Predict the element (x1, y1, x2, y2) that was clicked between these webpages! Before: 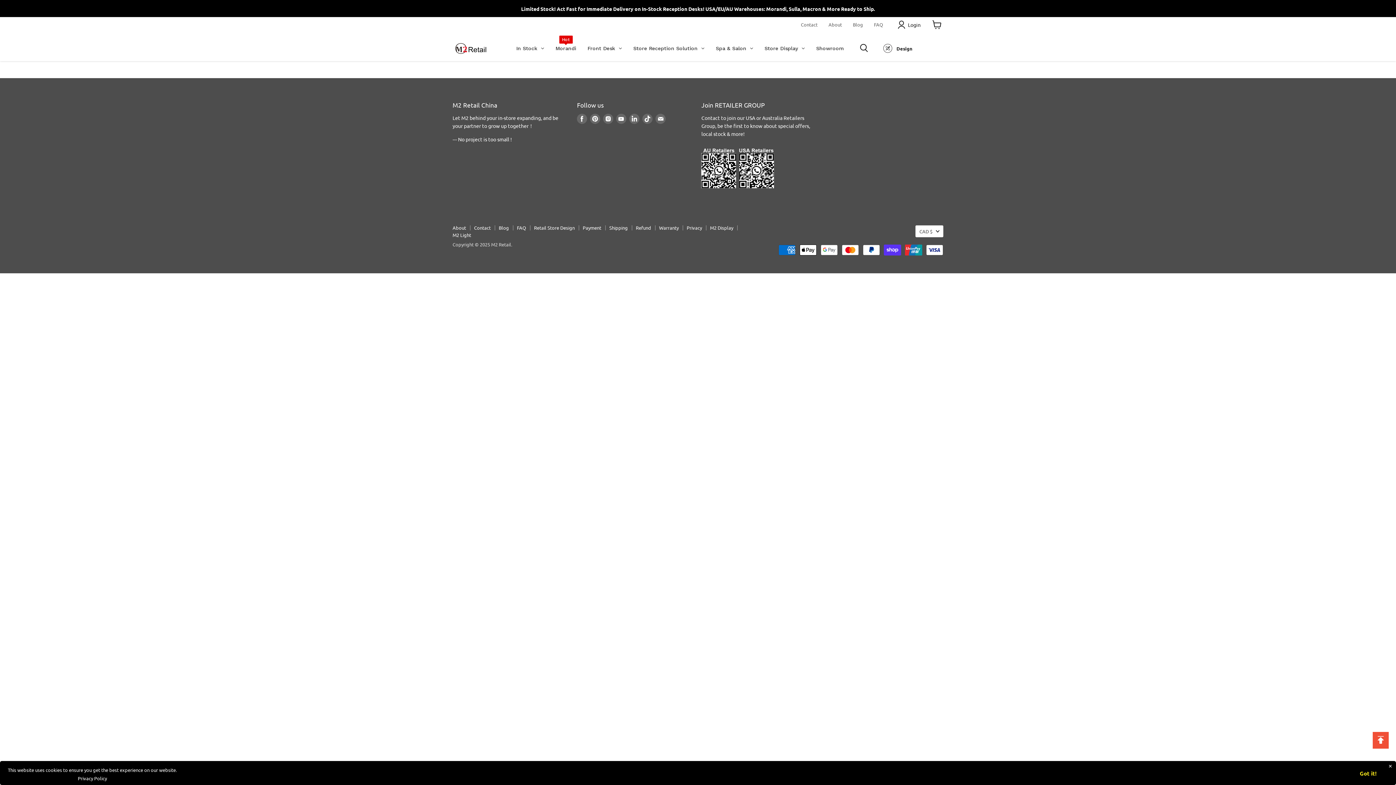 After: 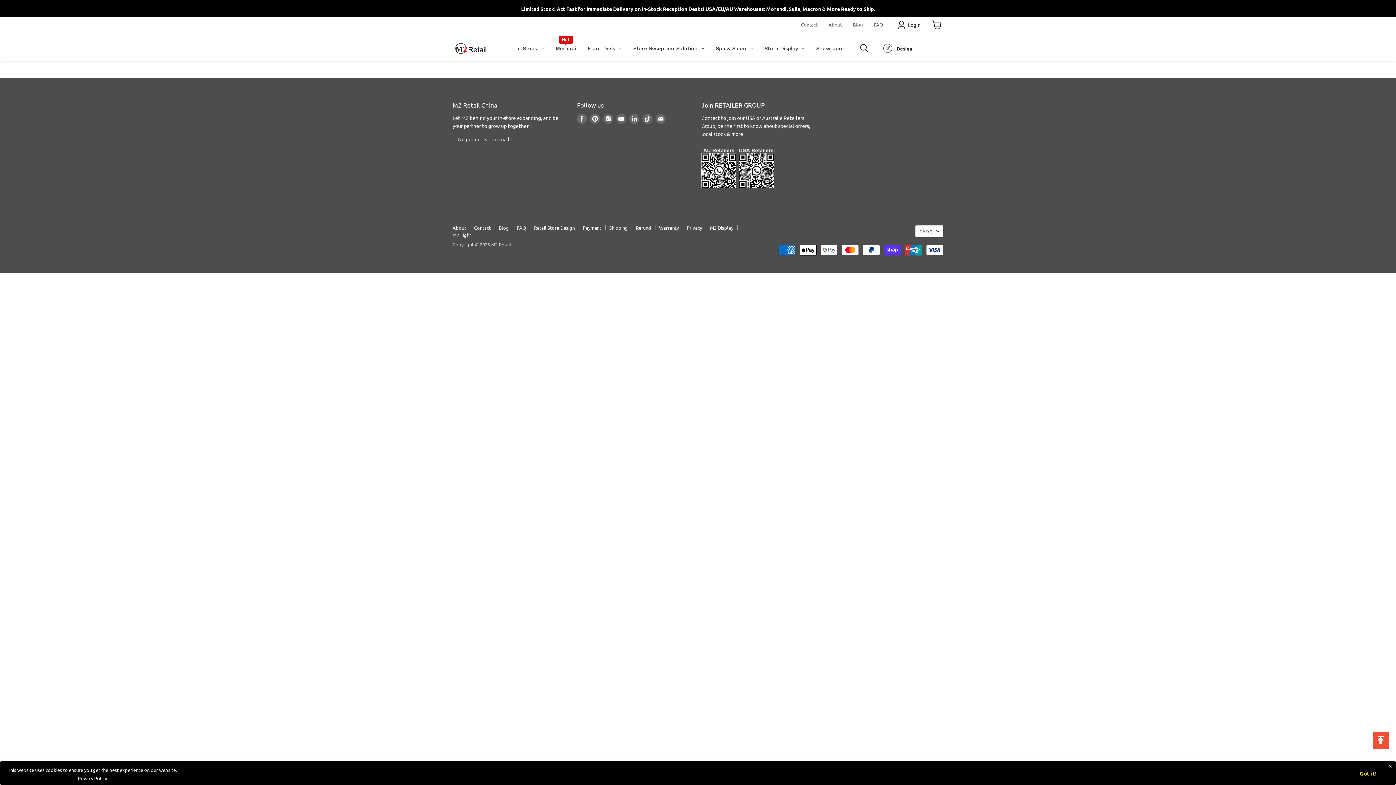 Action: bbox: (534, 224, 574, 230) label: Retail Store Design